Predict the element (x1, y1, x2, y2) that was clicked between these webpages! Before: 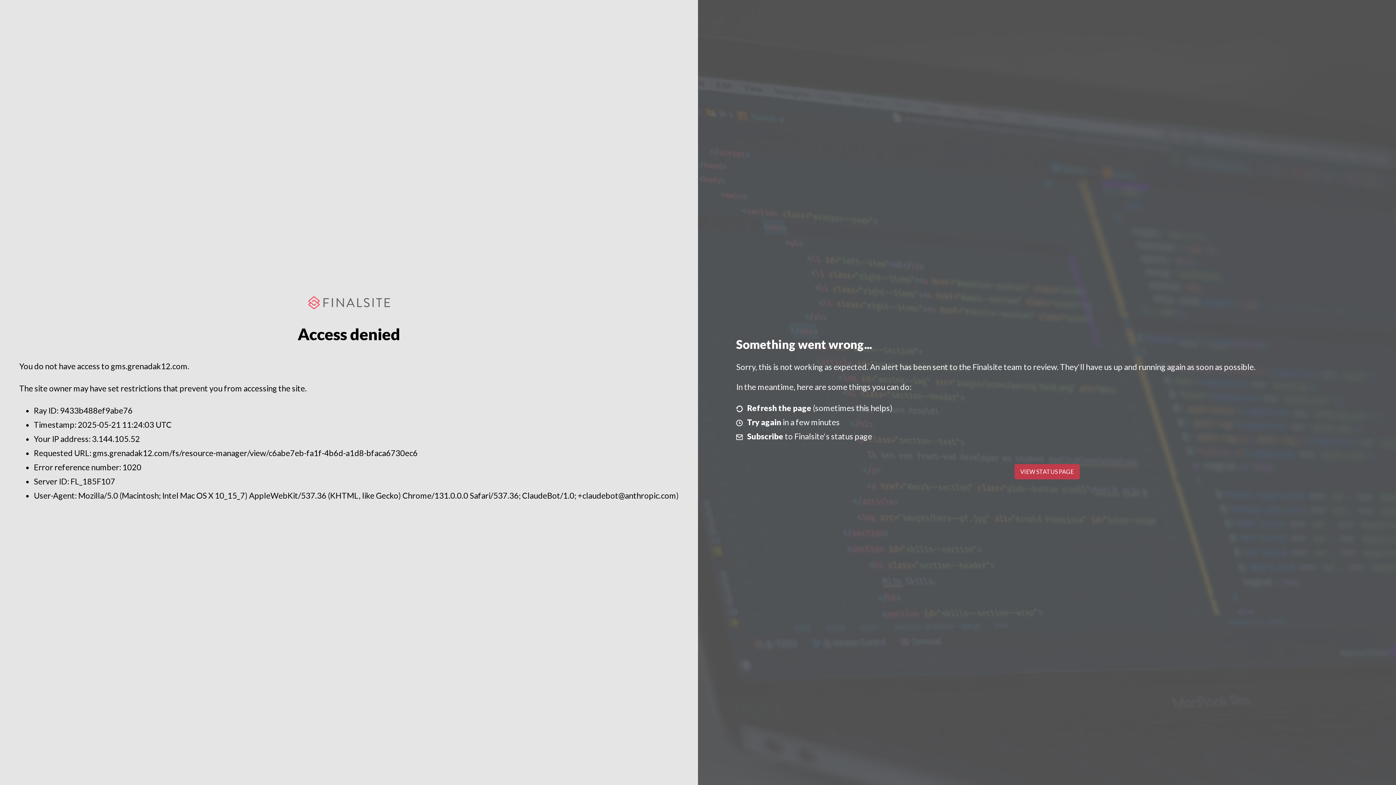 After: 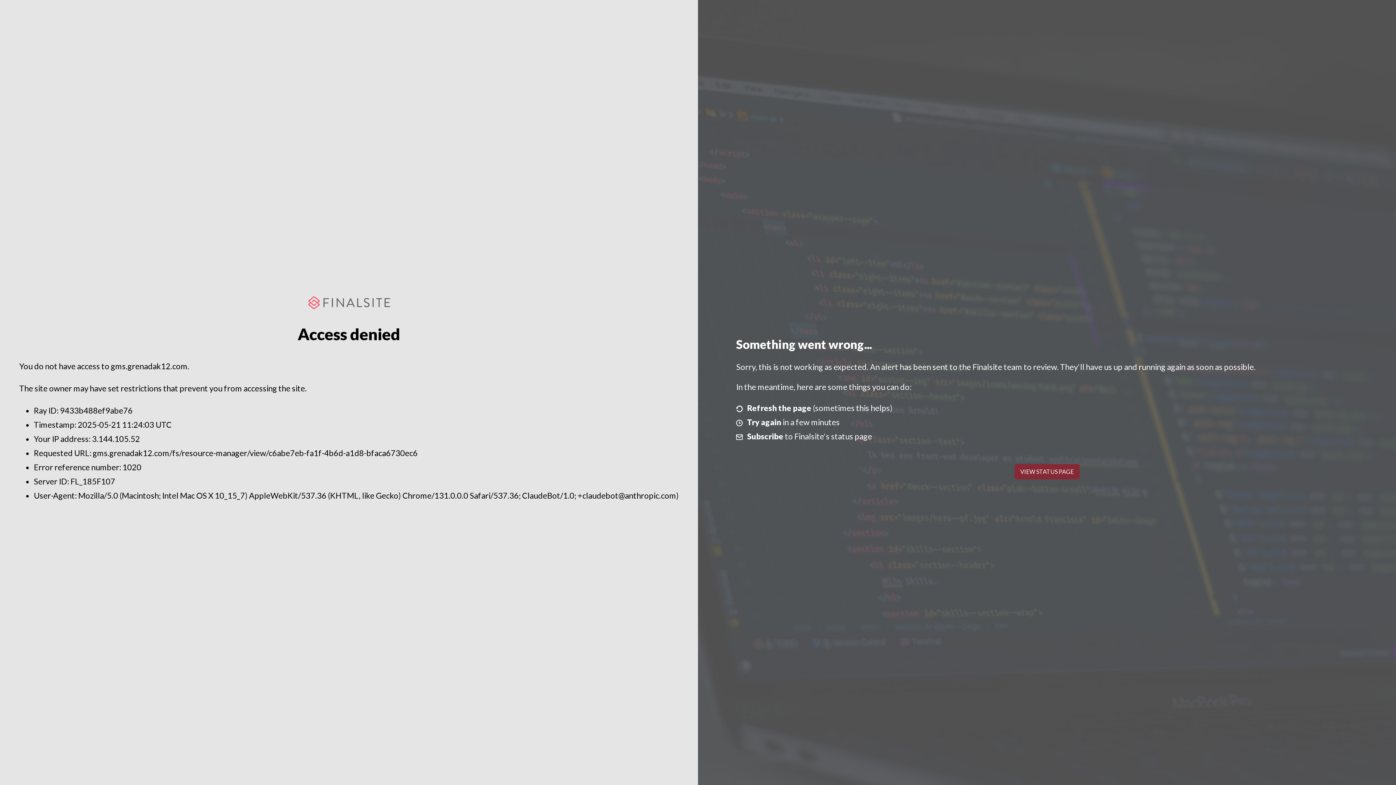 Action: bbox: (1014, 464, 1079, 479) label: VIEW STATUS PAGE